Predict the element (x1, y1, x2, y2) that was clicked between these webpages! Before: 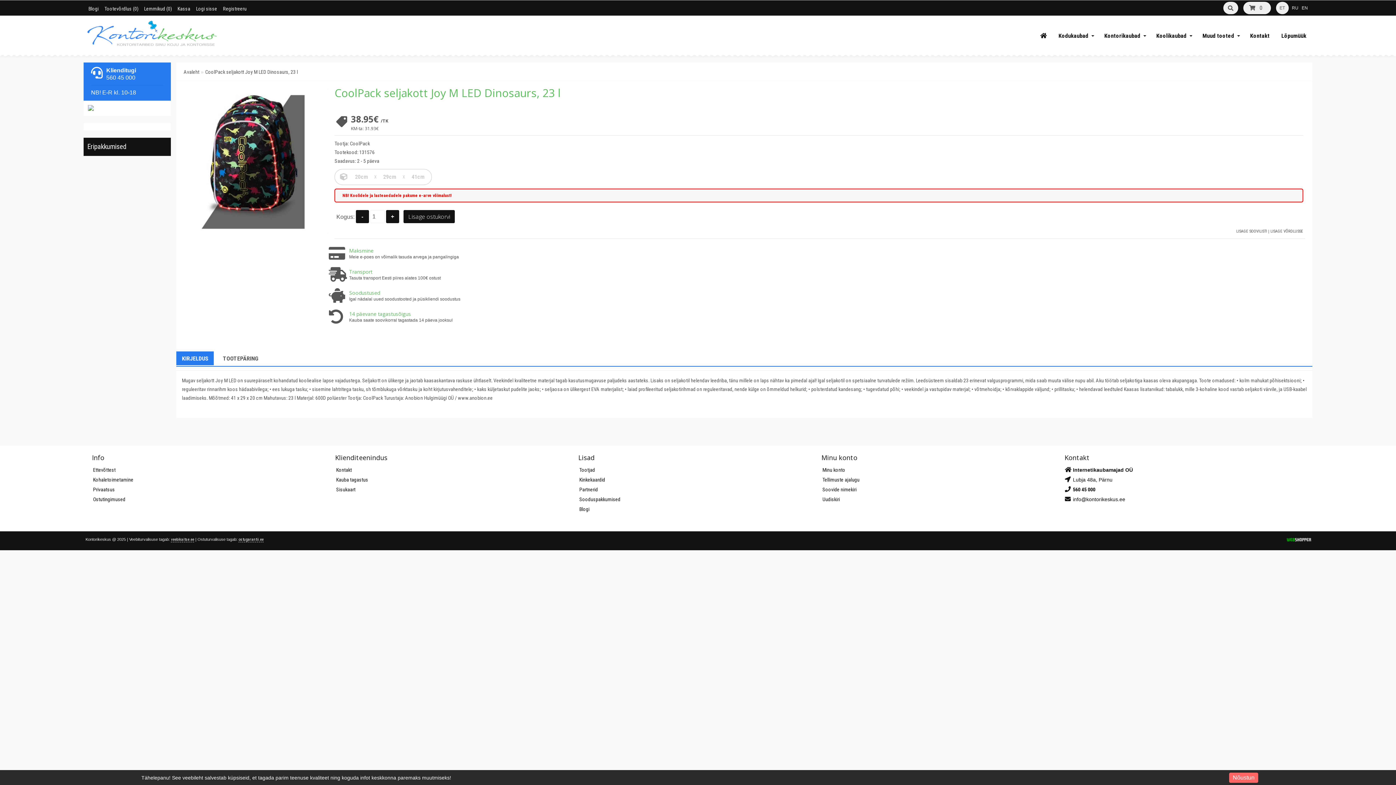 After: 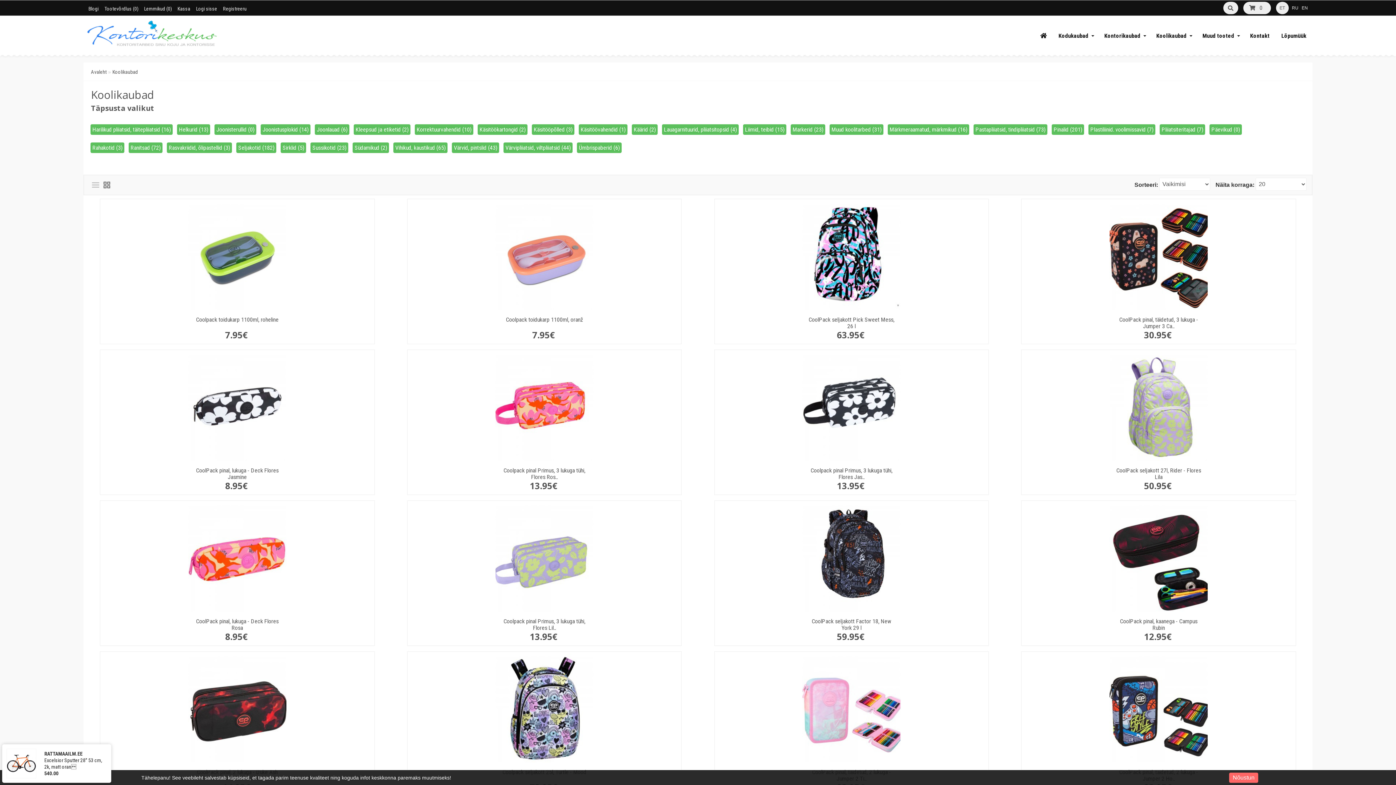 Action: bbox: (1156, 32, 1186, 39) label: Koolikaubad